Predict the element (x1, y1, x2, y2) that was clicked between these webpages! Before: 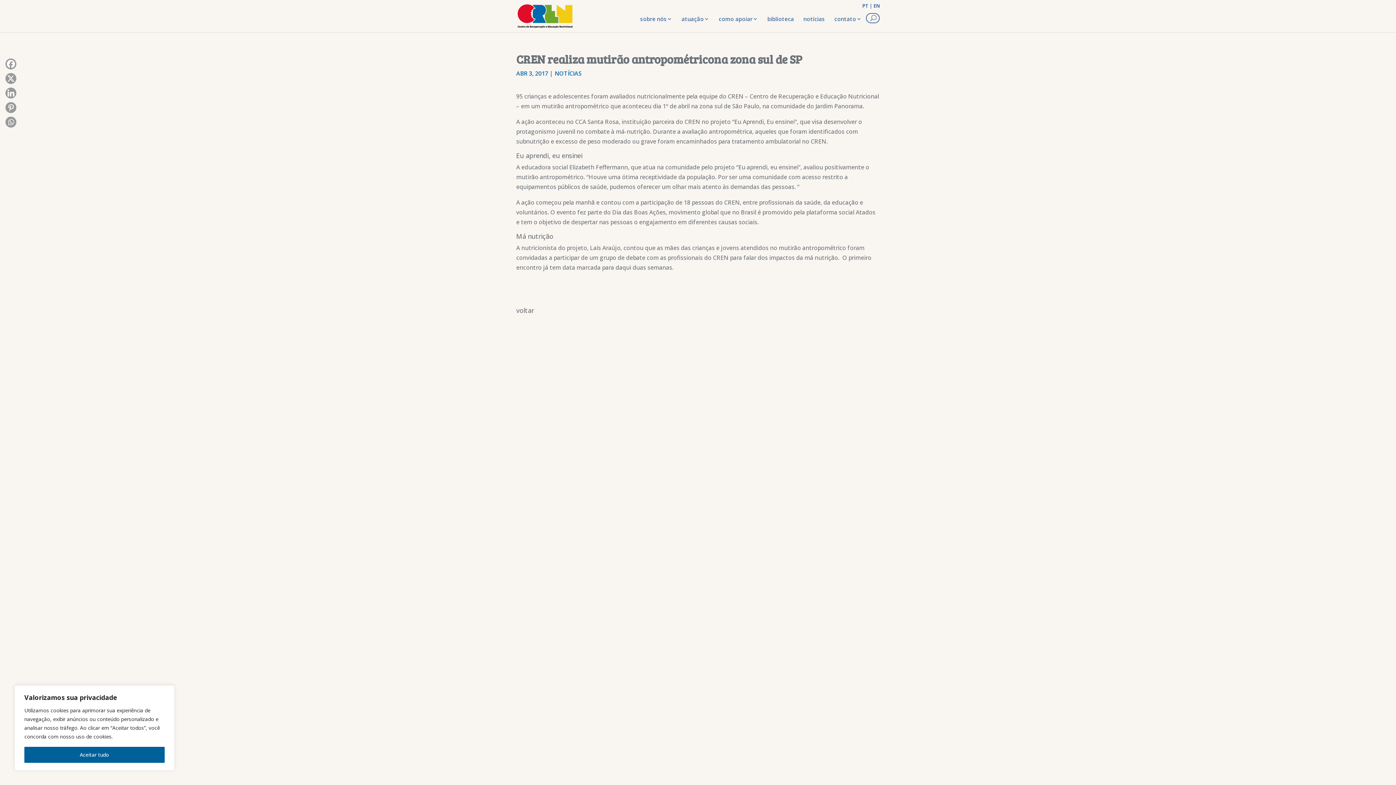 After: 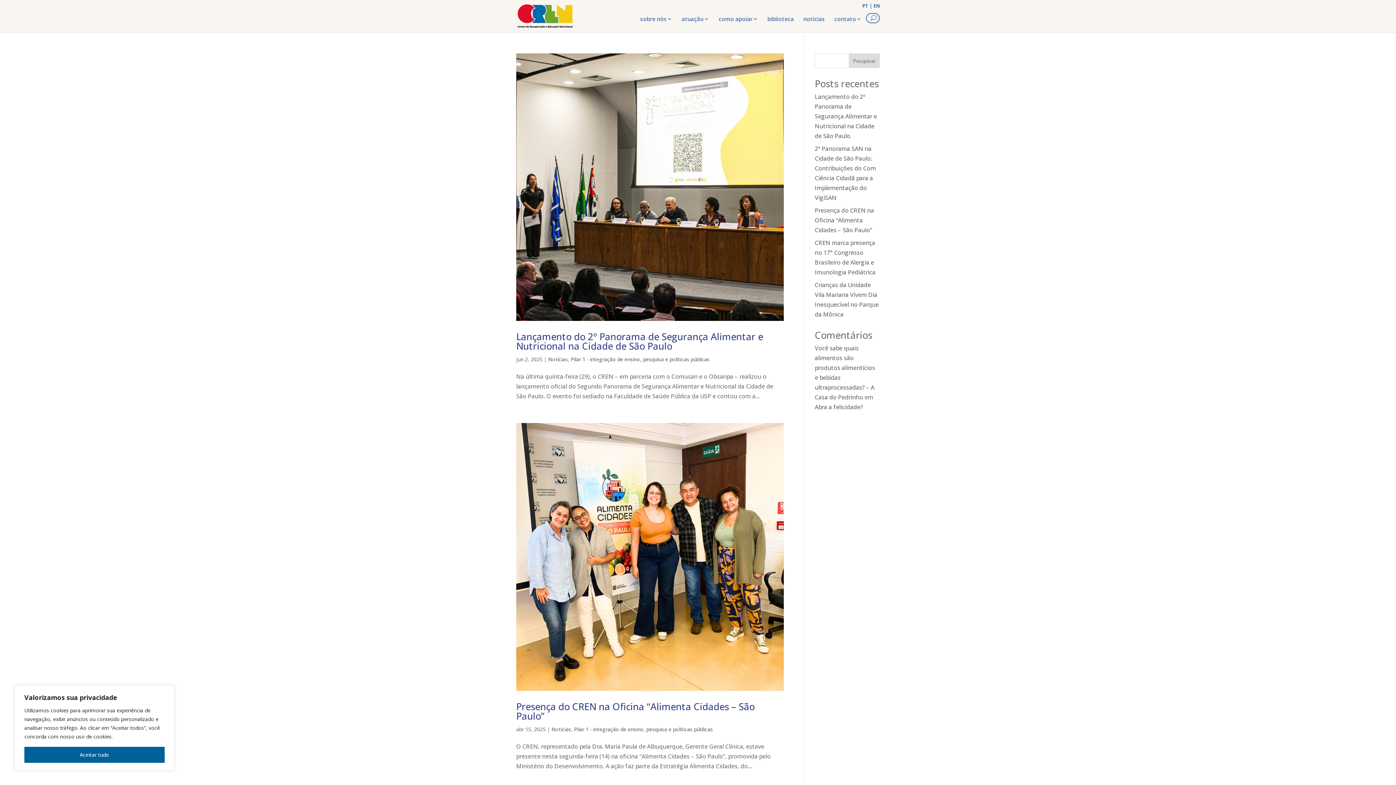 Action: bbox: (554, 69, 581, 77) label: NOTÍCIAS